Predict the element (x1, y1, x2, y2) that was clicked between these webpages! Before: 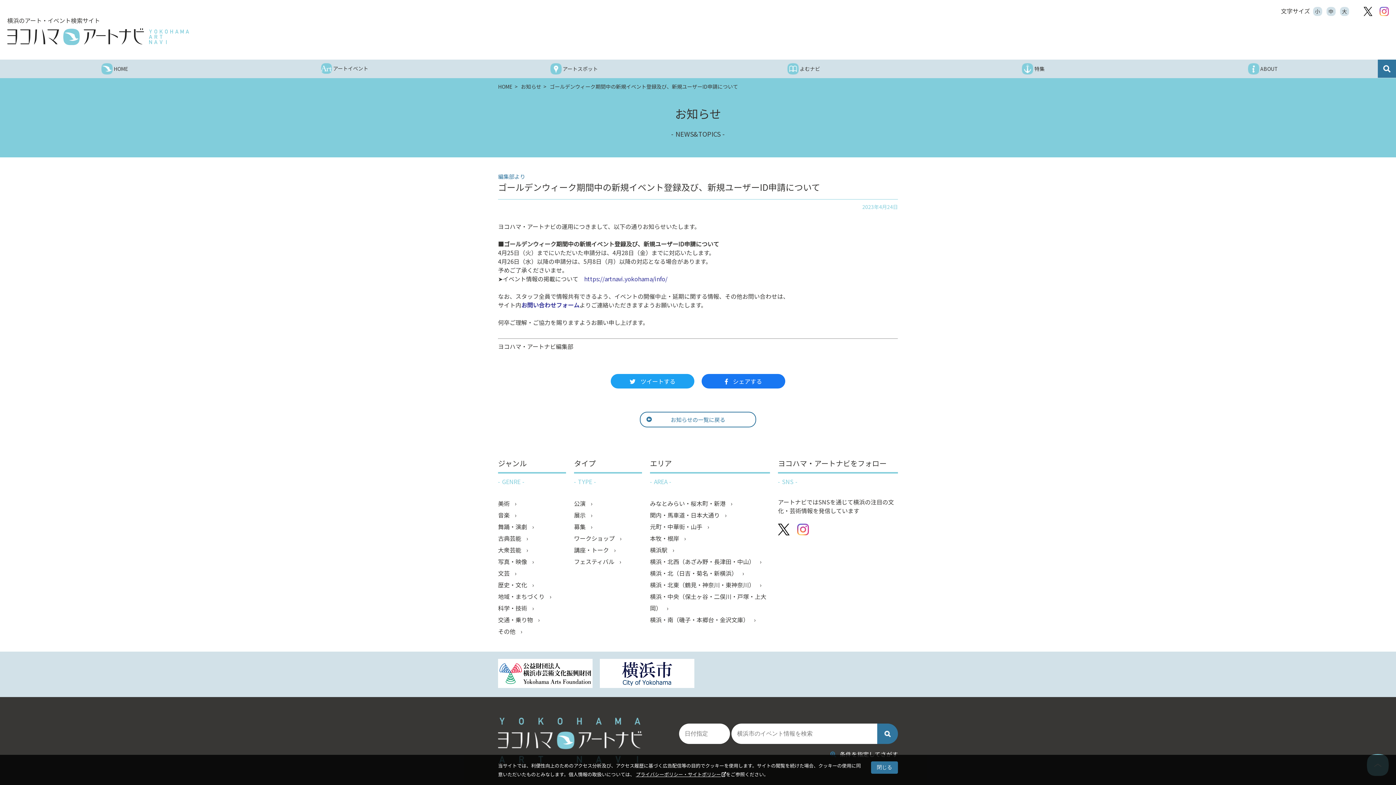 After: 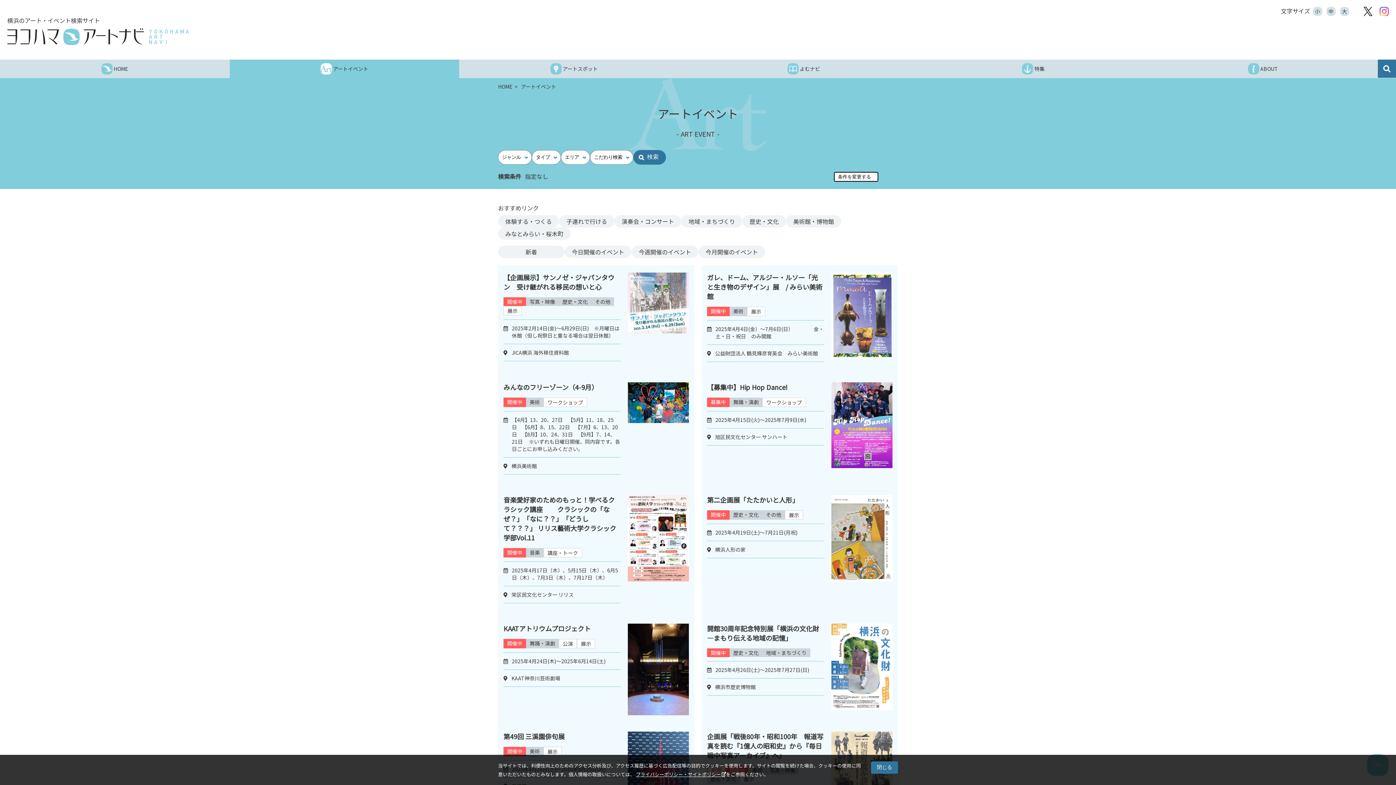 Action: label:  アートイベント bbox: (229, 59, 459, 78)